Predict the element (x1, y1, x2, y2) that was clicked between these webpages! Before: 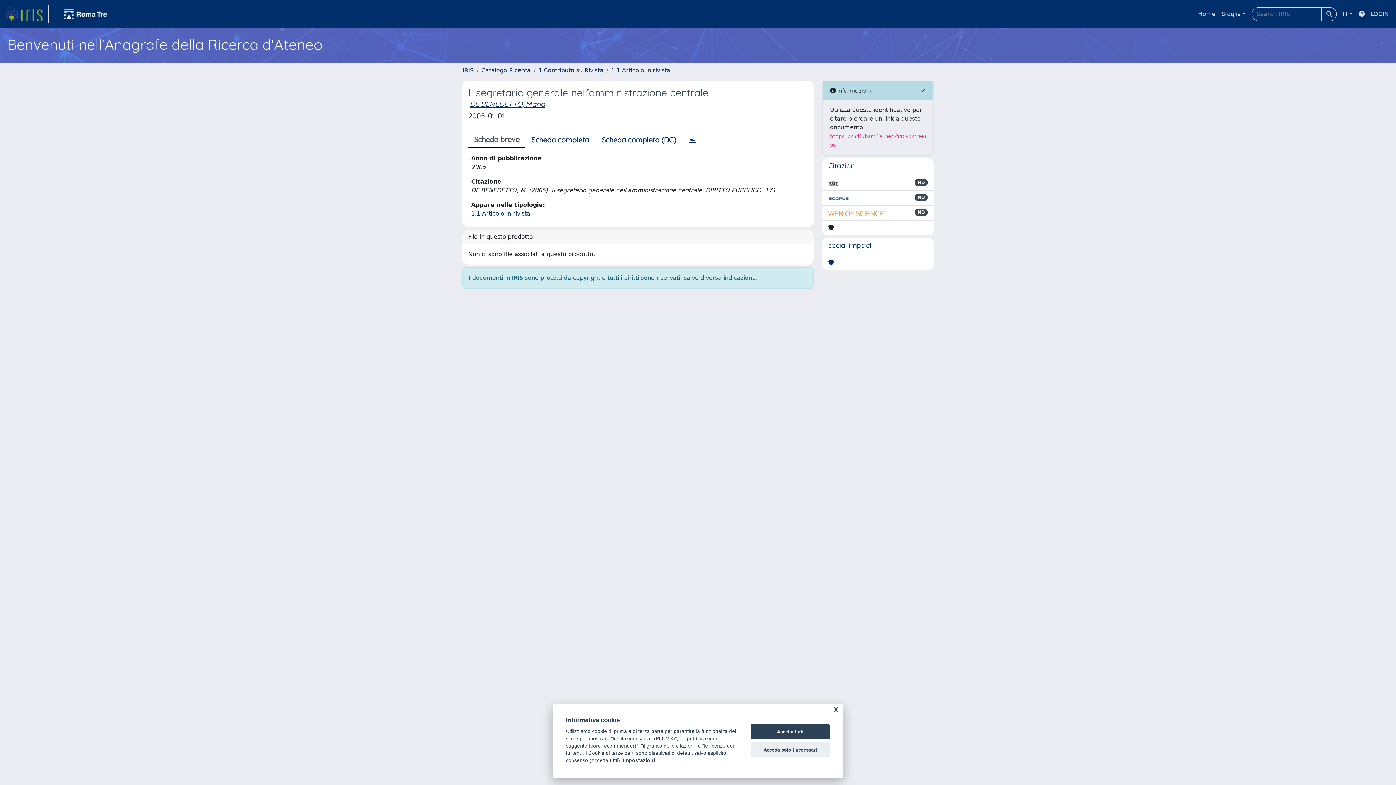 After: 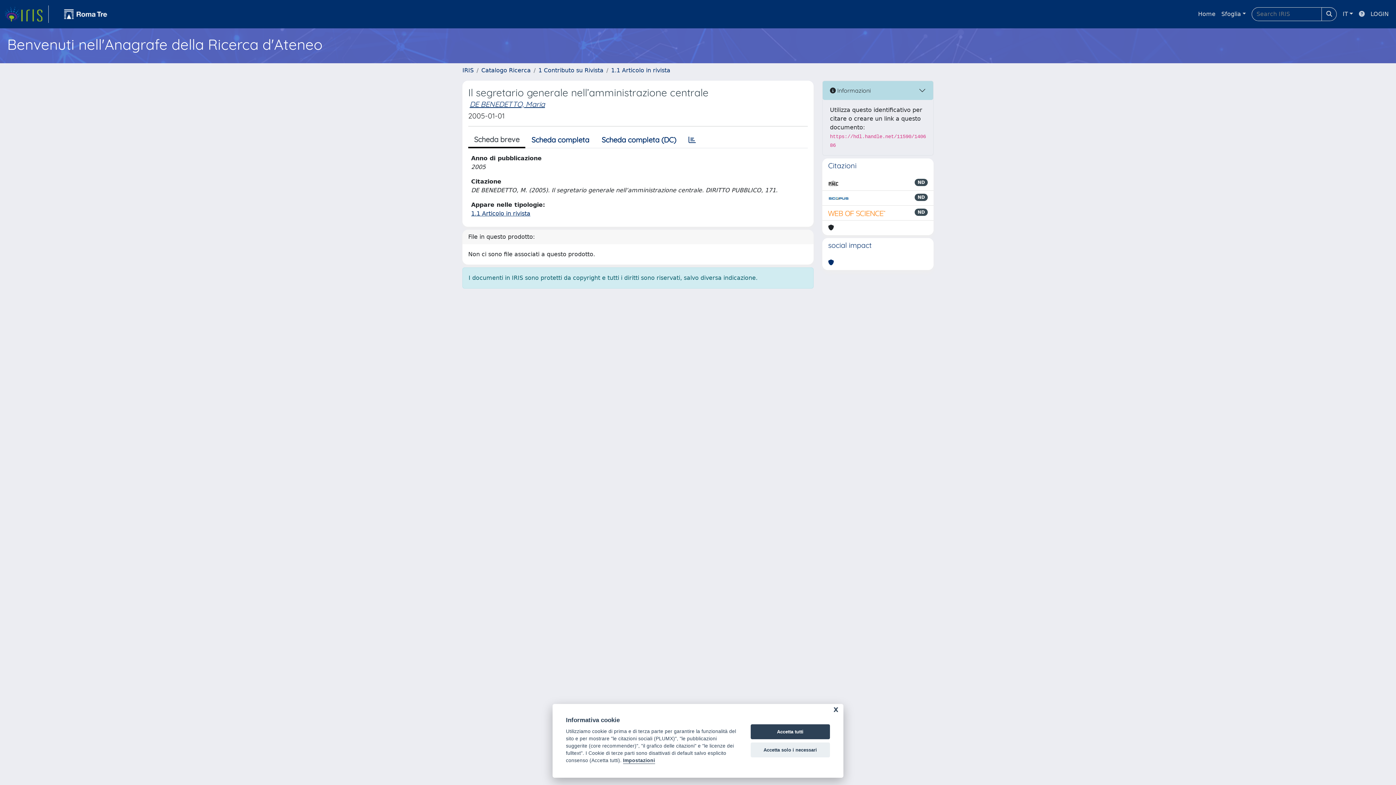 Action: bbox: (1356, 6, 1368, 21)